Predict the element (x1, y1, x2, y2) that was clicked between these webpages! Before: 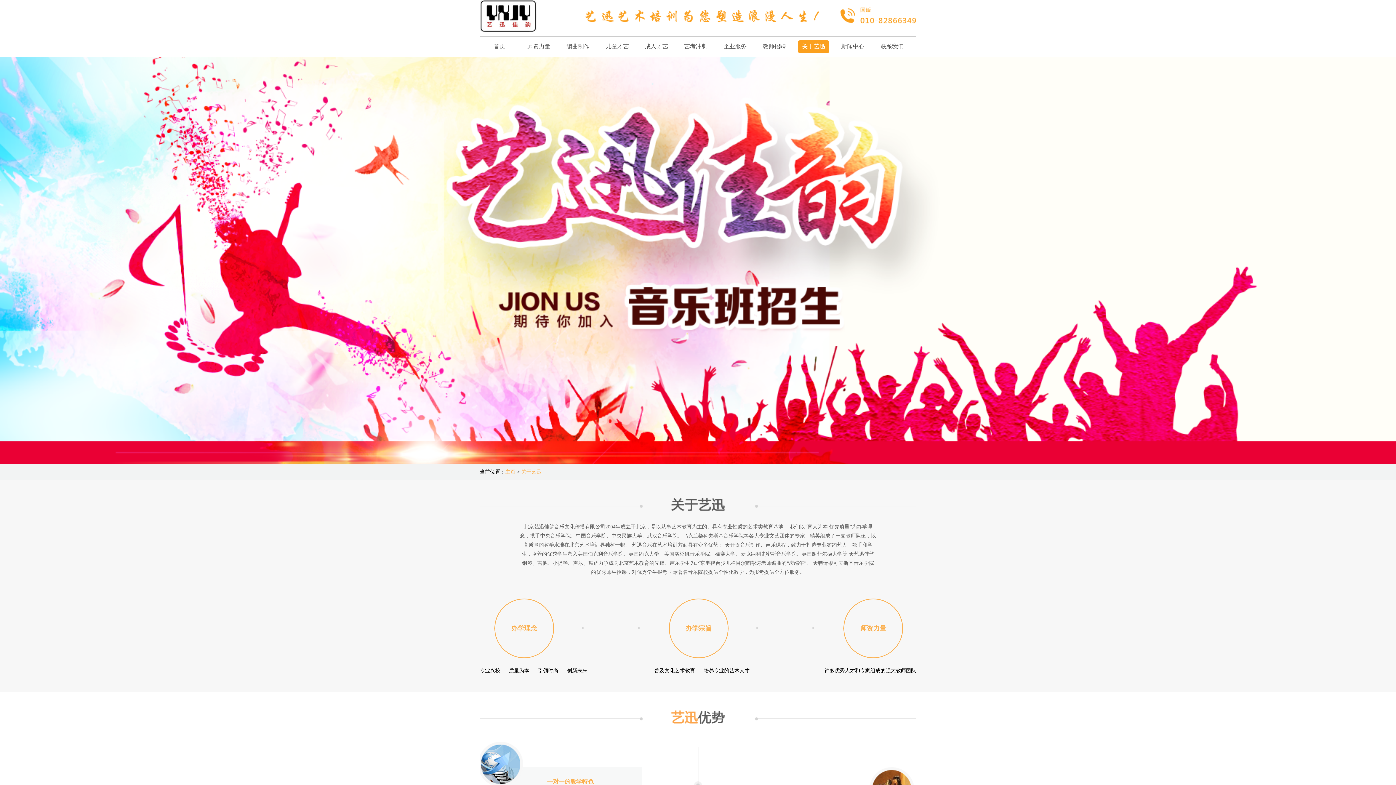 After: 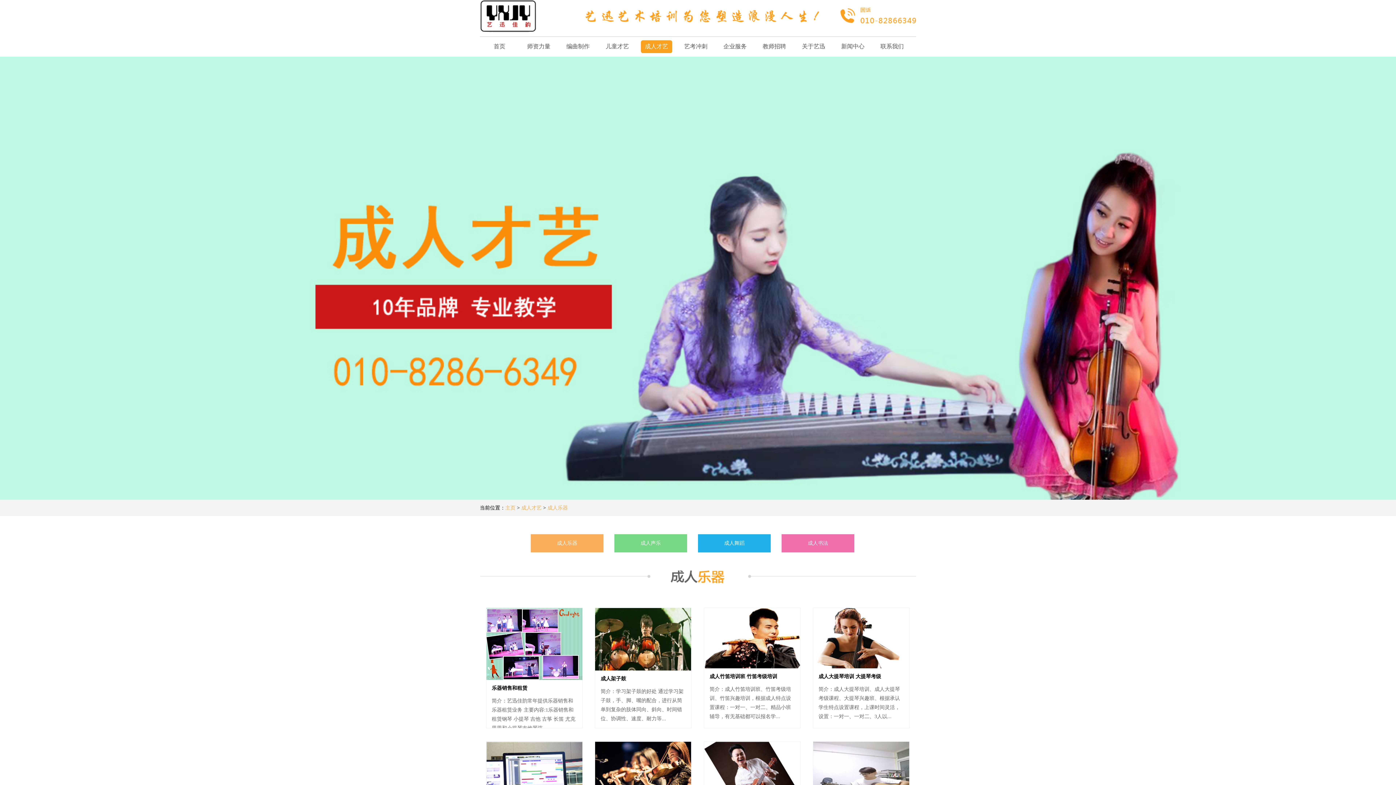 Action: label: 成人才艺 bbox: (641, 40, 672, 53)